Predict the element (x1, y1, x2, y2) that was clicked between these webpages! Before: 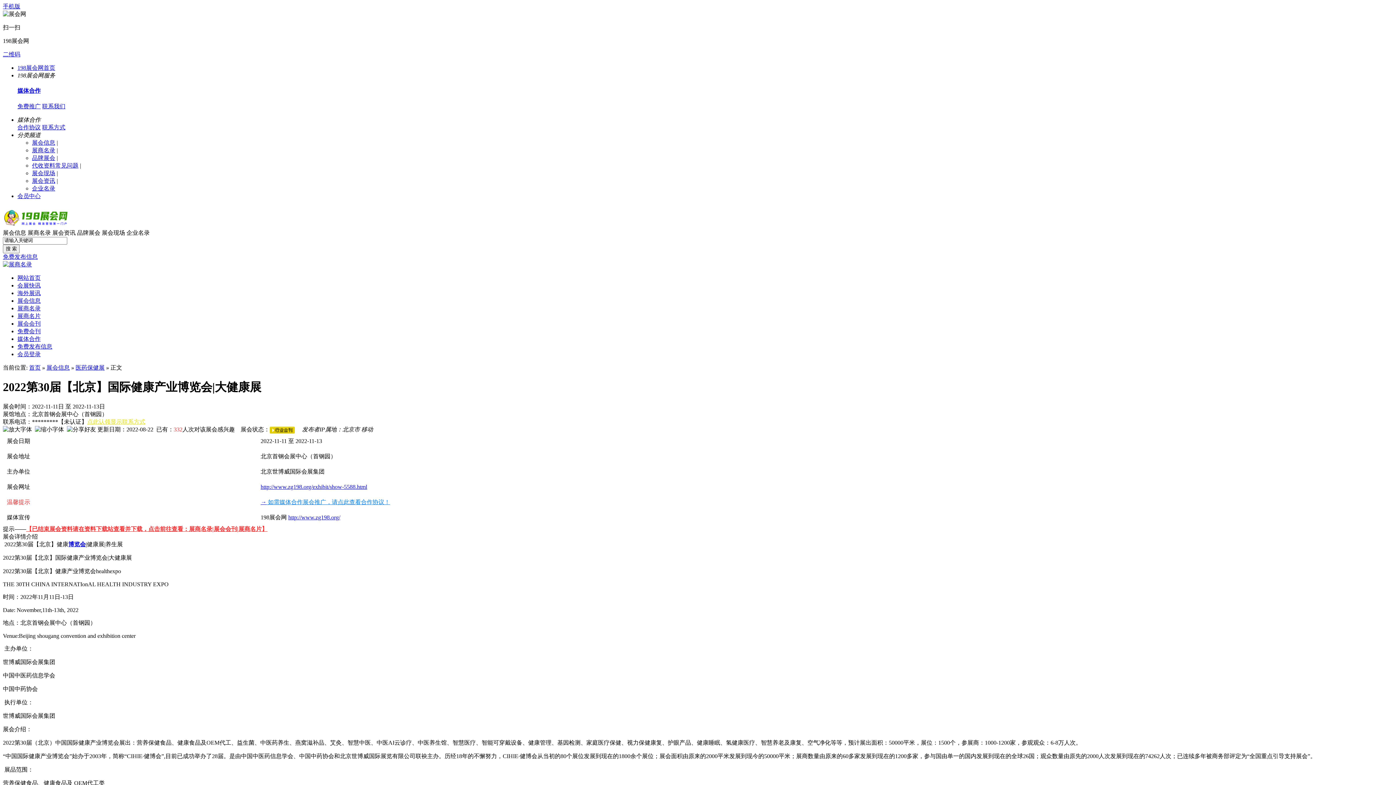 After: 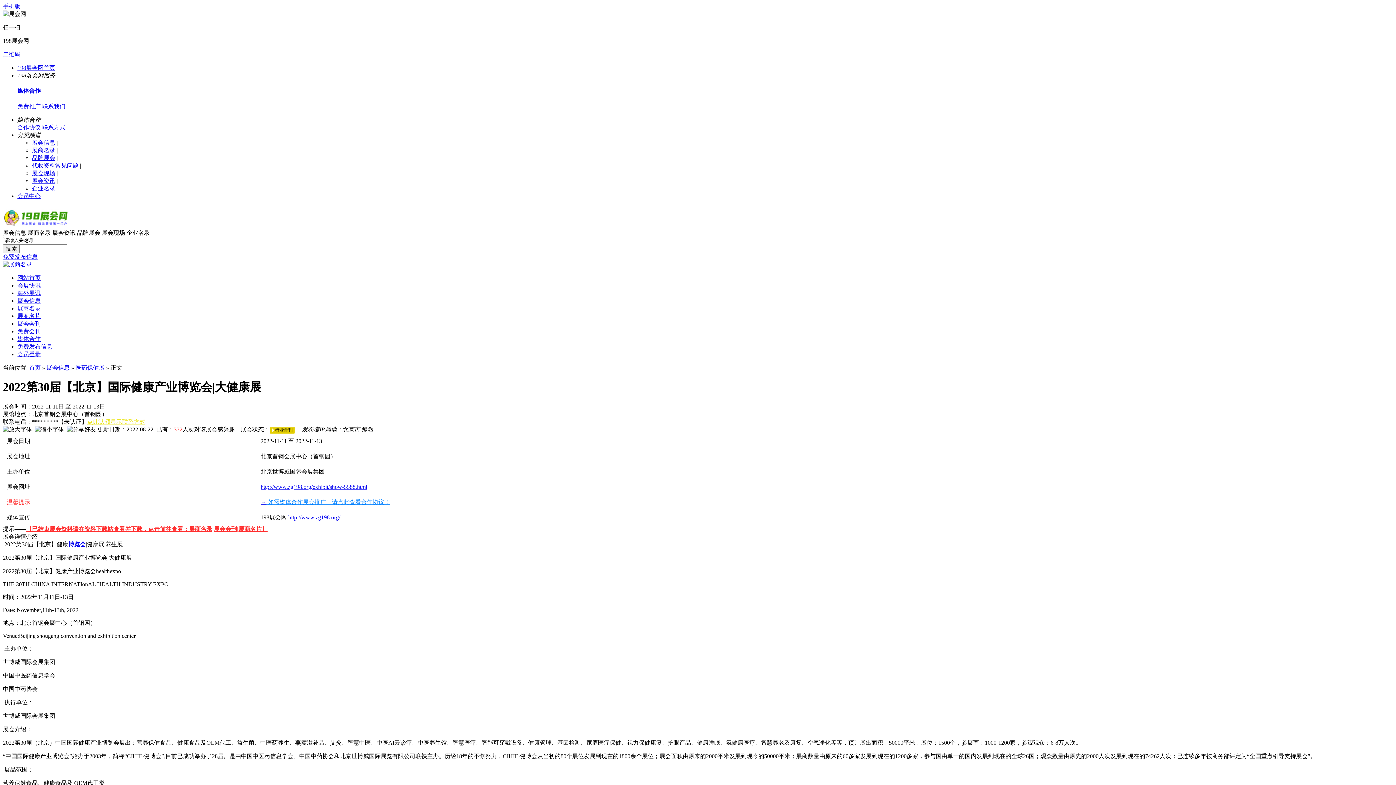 Action: bbox: (260, 484, 367, 490) label: http://www.zg198.org/exhibit/show-5588.html